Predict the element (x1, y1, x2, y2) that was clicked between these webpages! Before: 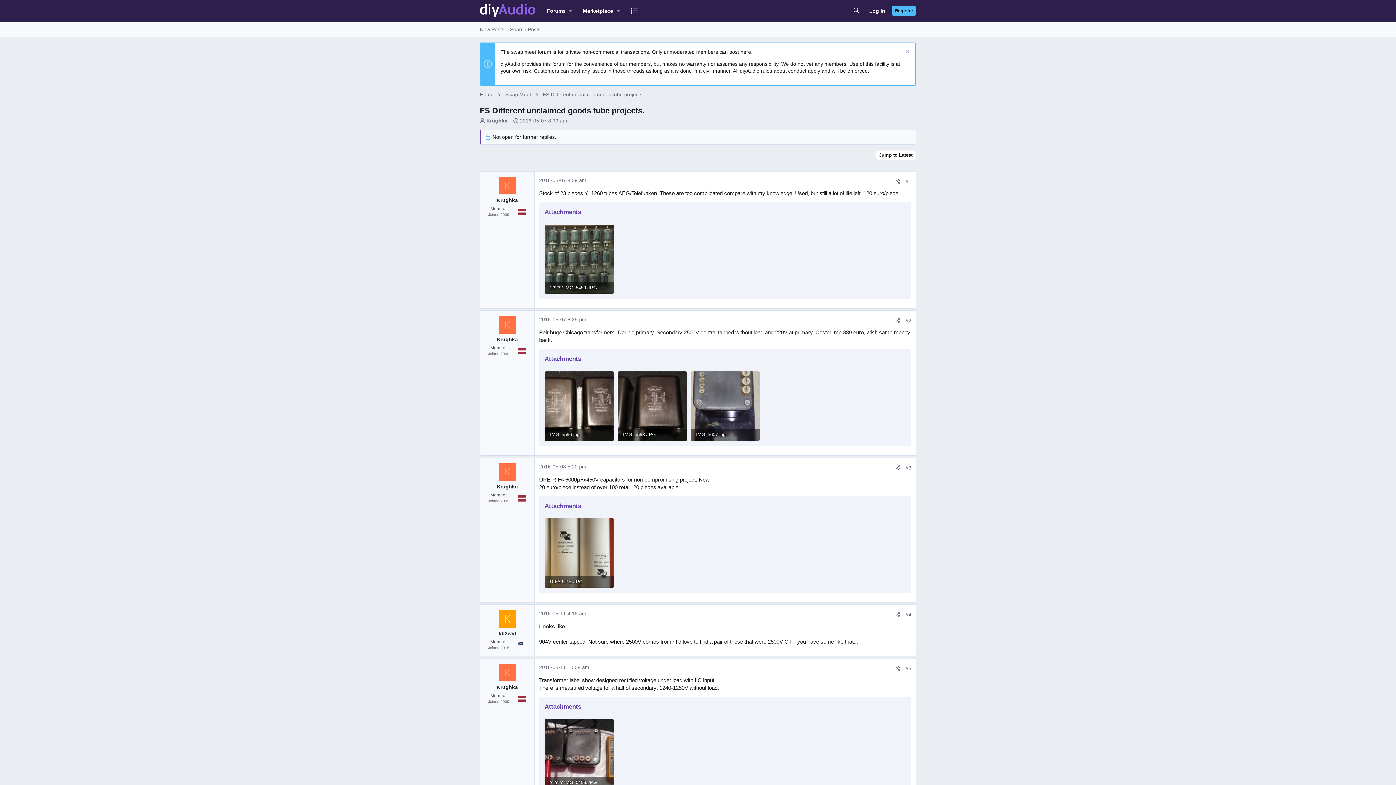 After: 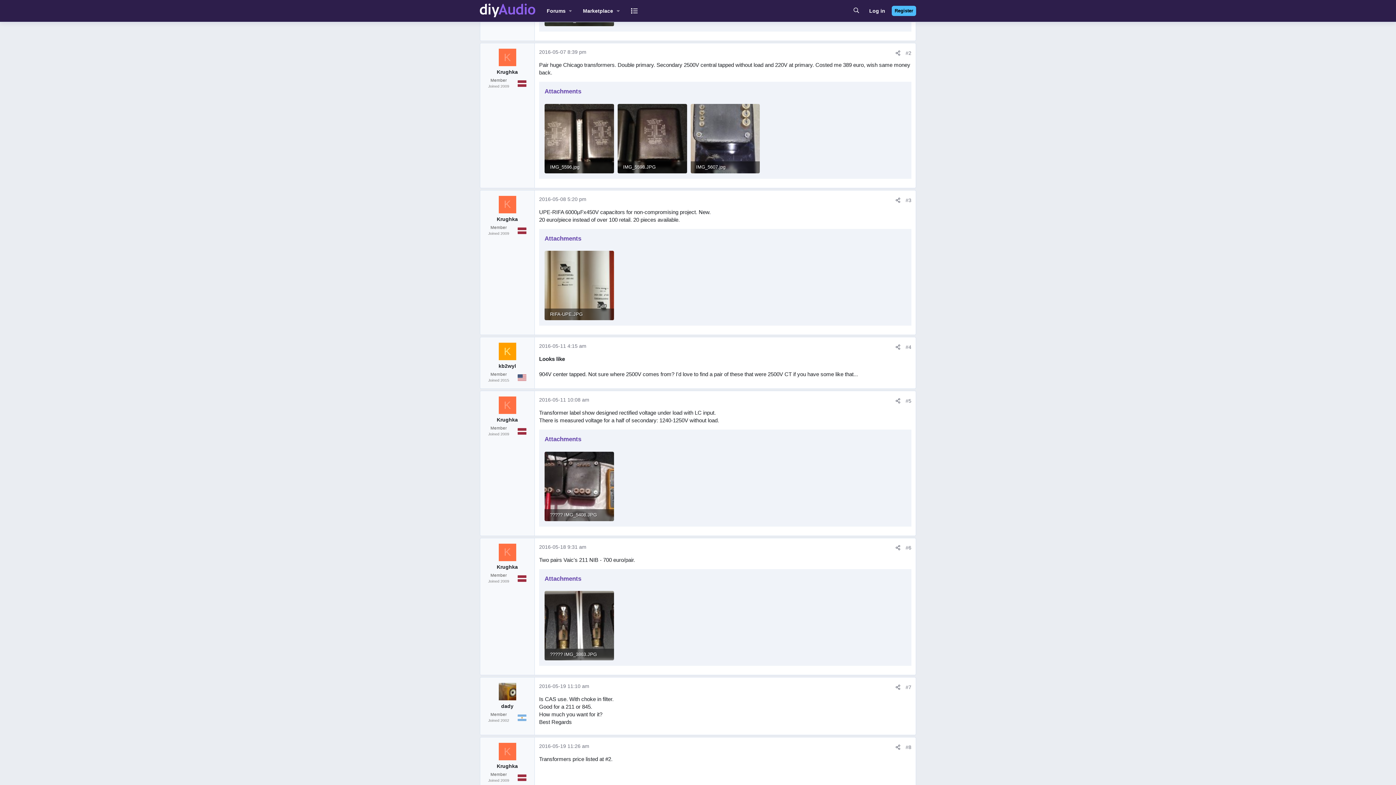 Action: bbox: (905, 317, 911, 323) label: #2